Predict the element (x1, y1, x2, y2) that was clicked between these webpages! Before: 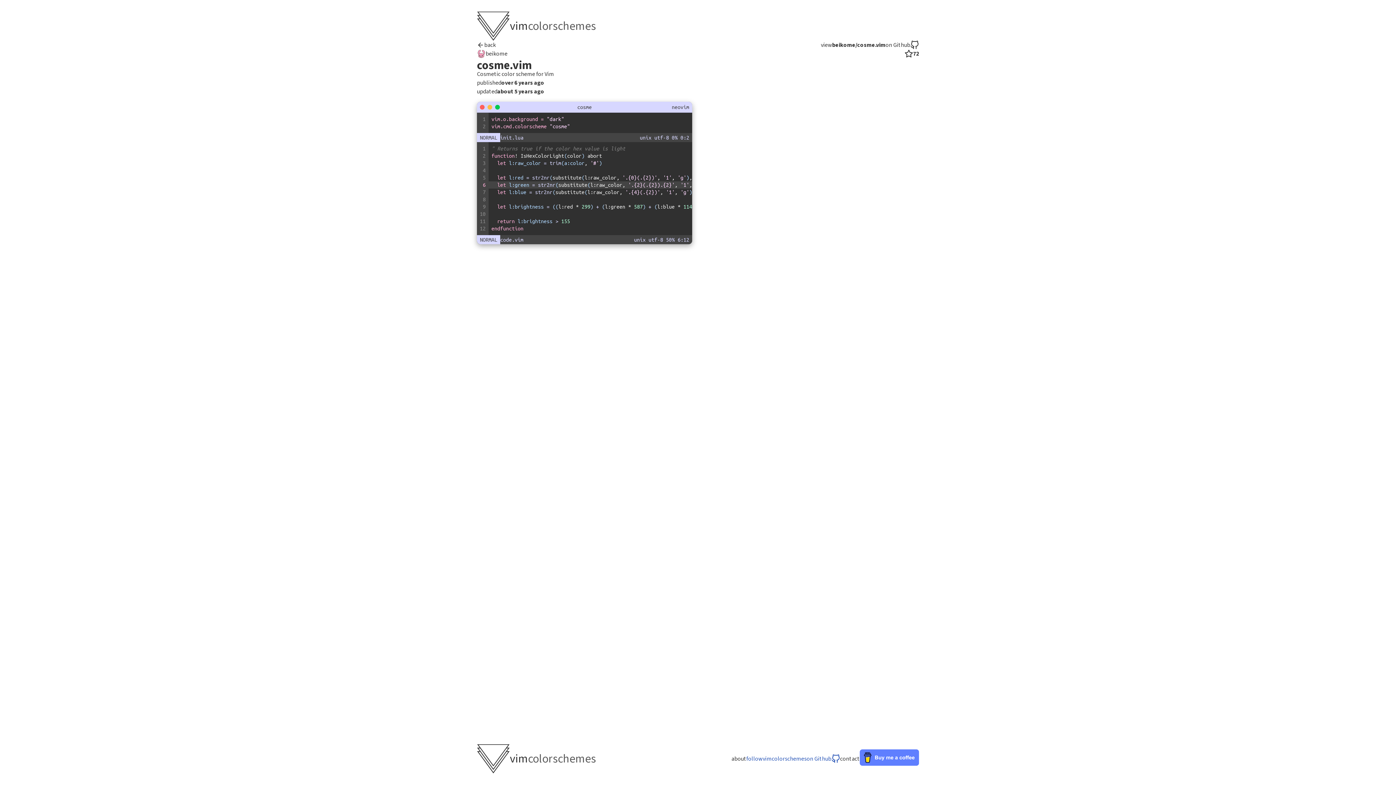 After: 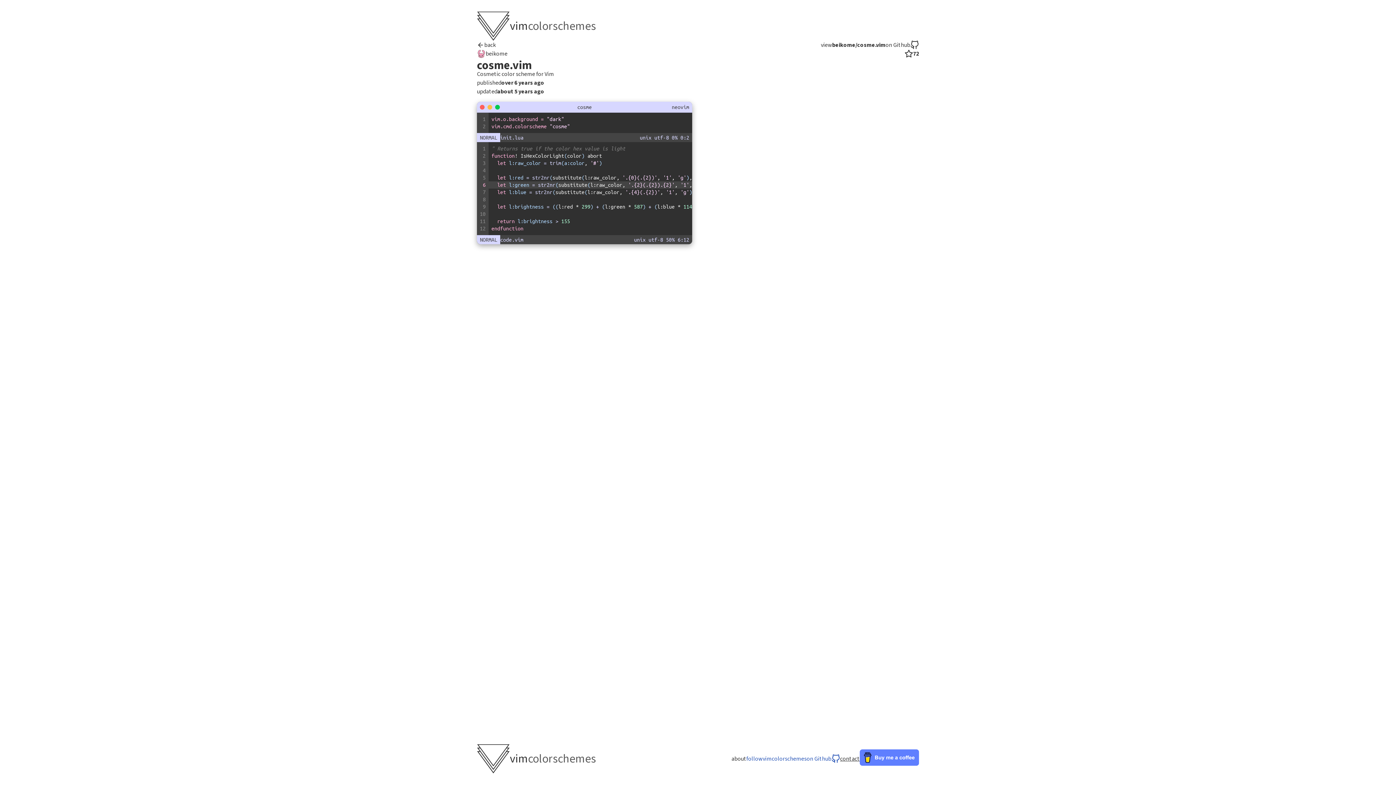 Action: bbox: (840, 754, 860, 763) label: contact